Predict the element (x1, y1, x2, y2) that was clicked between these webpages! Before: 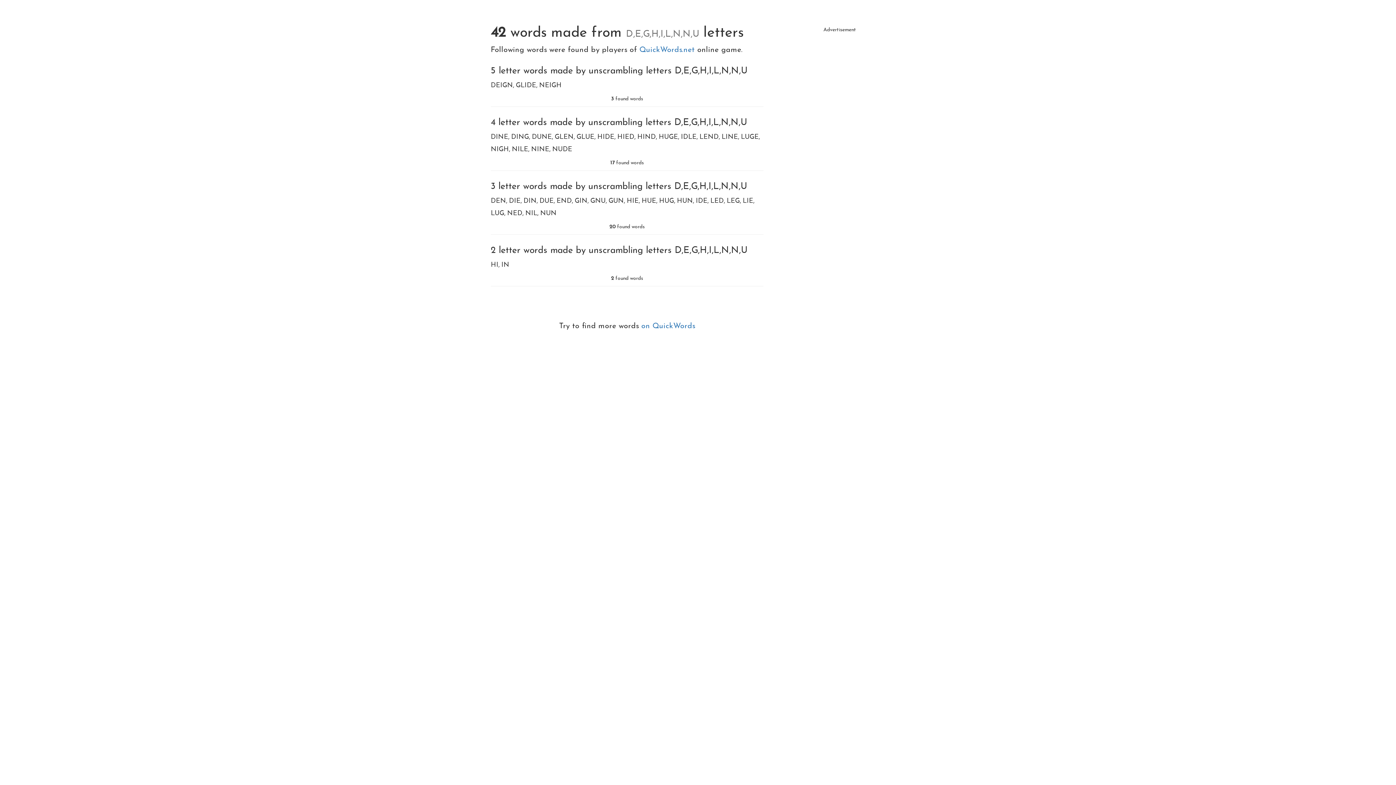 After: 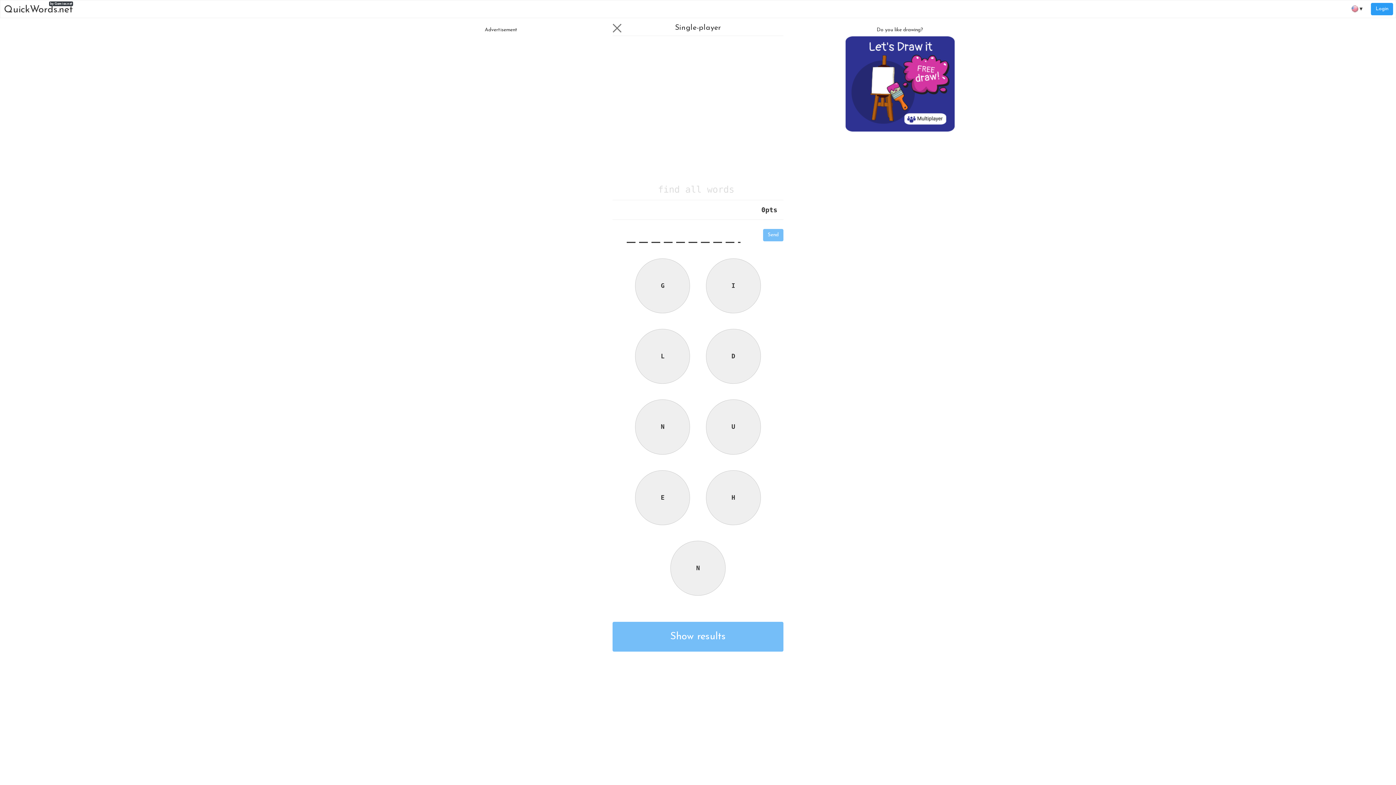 Action: label: on QuickWords bbox: (641, 322, 695, 330)